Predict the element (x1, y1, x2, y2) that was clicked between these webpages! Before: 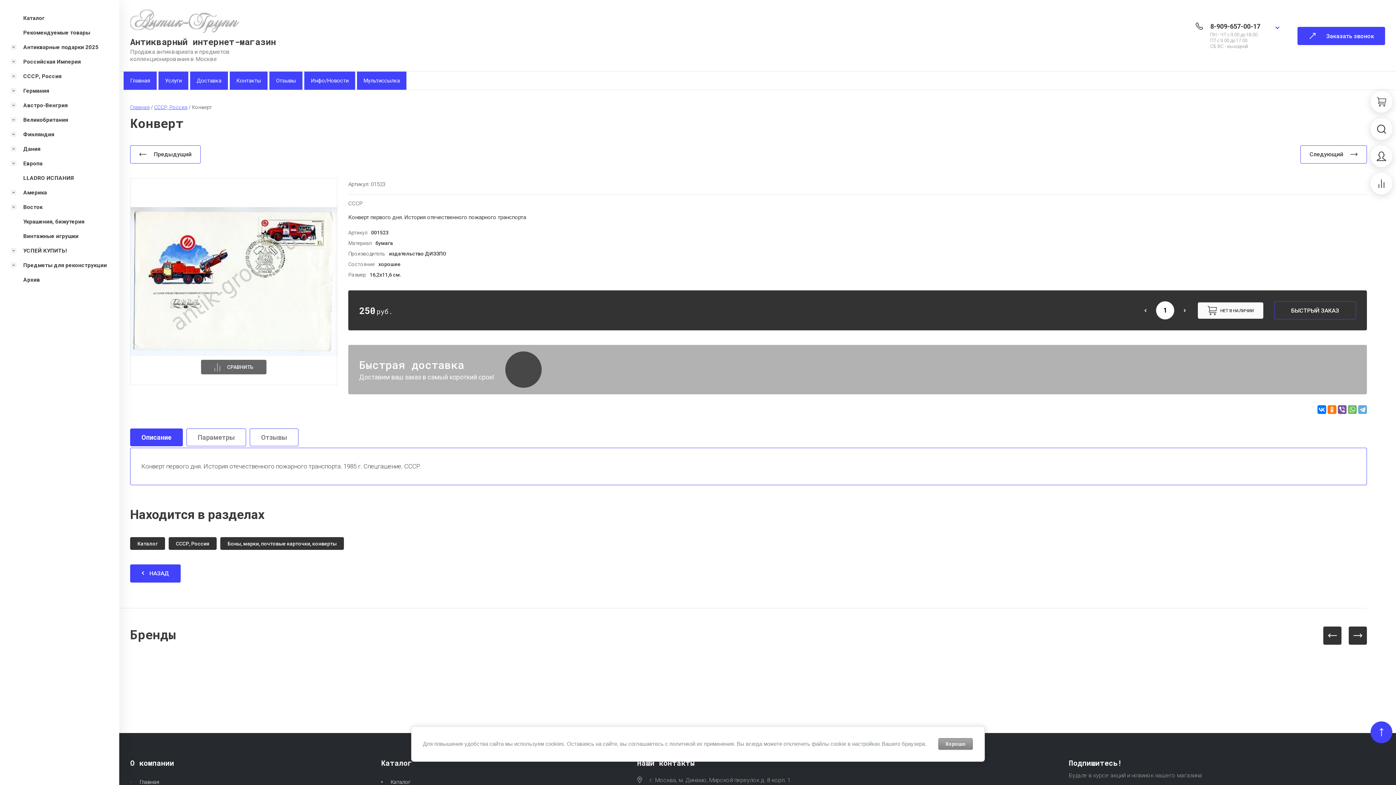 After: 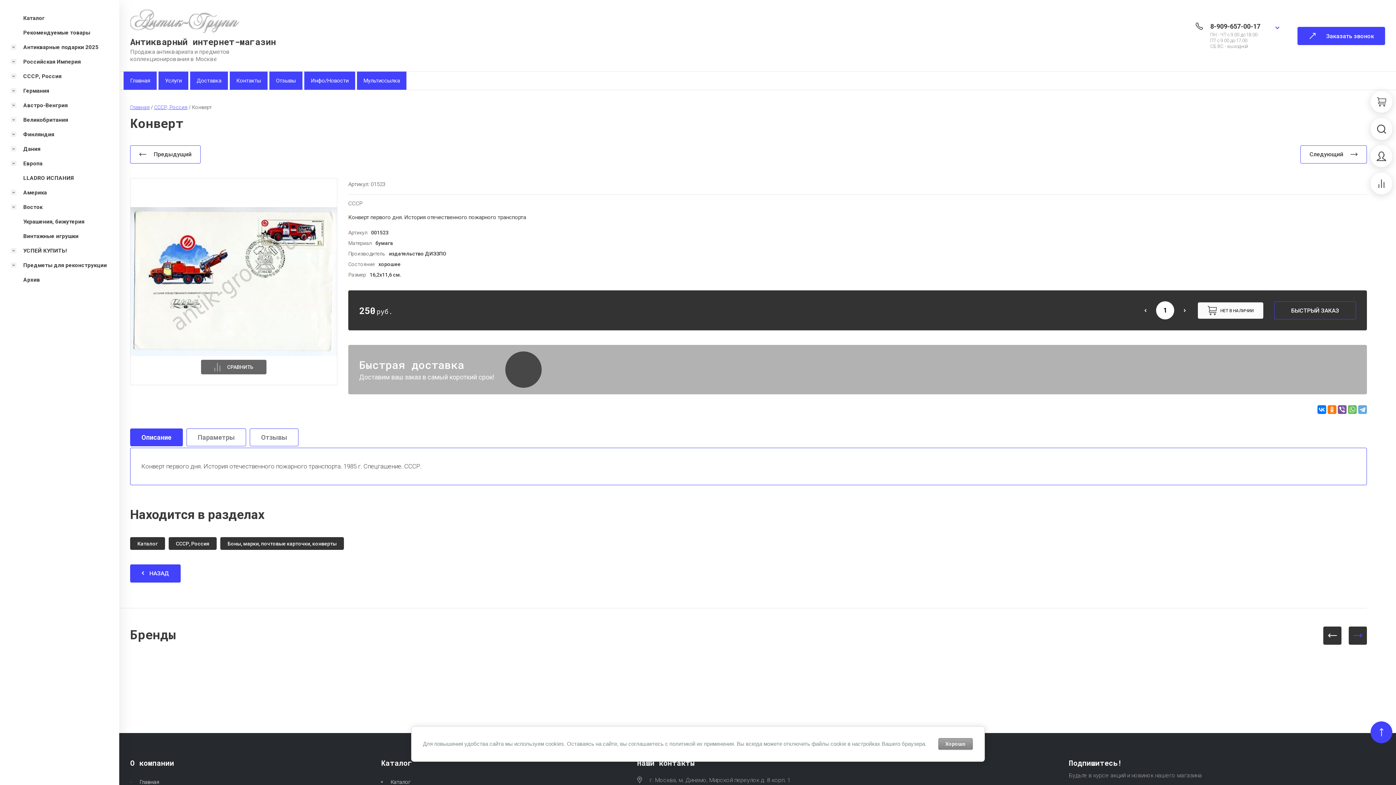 Action: bbox: (1349, 626, 1367, 645) label: Next